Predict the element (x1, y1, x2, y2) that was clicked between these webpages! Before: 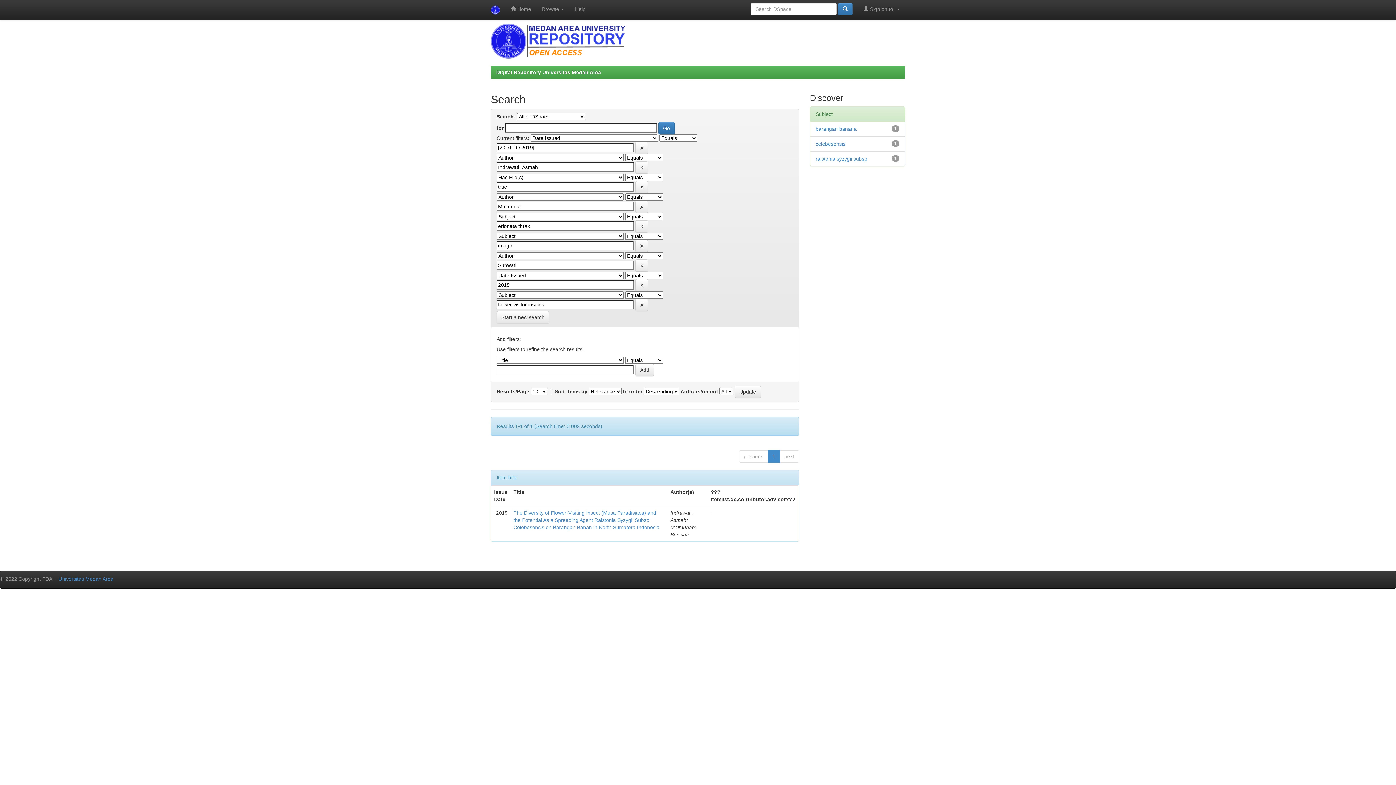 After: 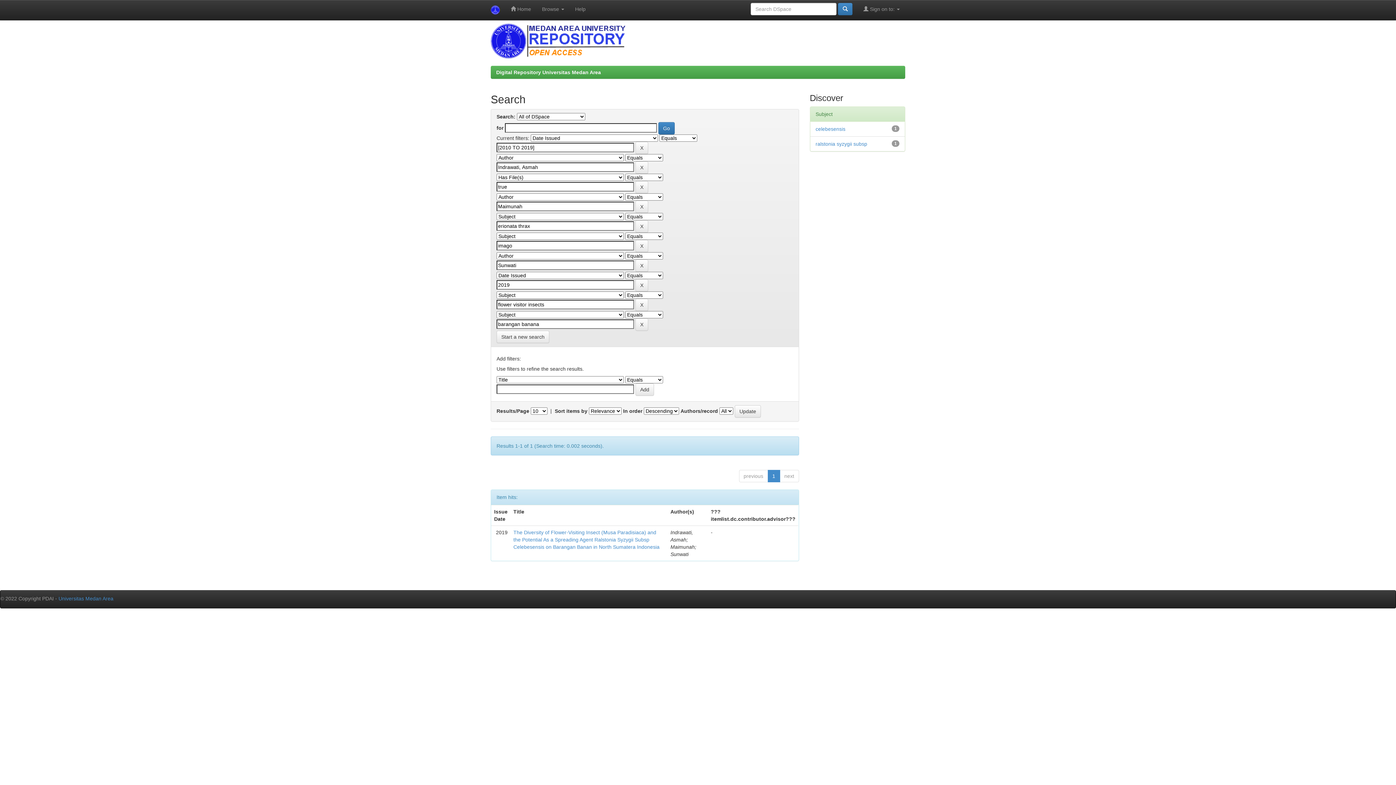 Action: bbox: (815, 126, 856, 132) label: barangan banana